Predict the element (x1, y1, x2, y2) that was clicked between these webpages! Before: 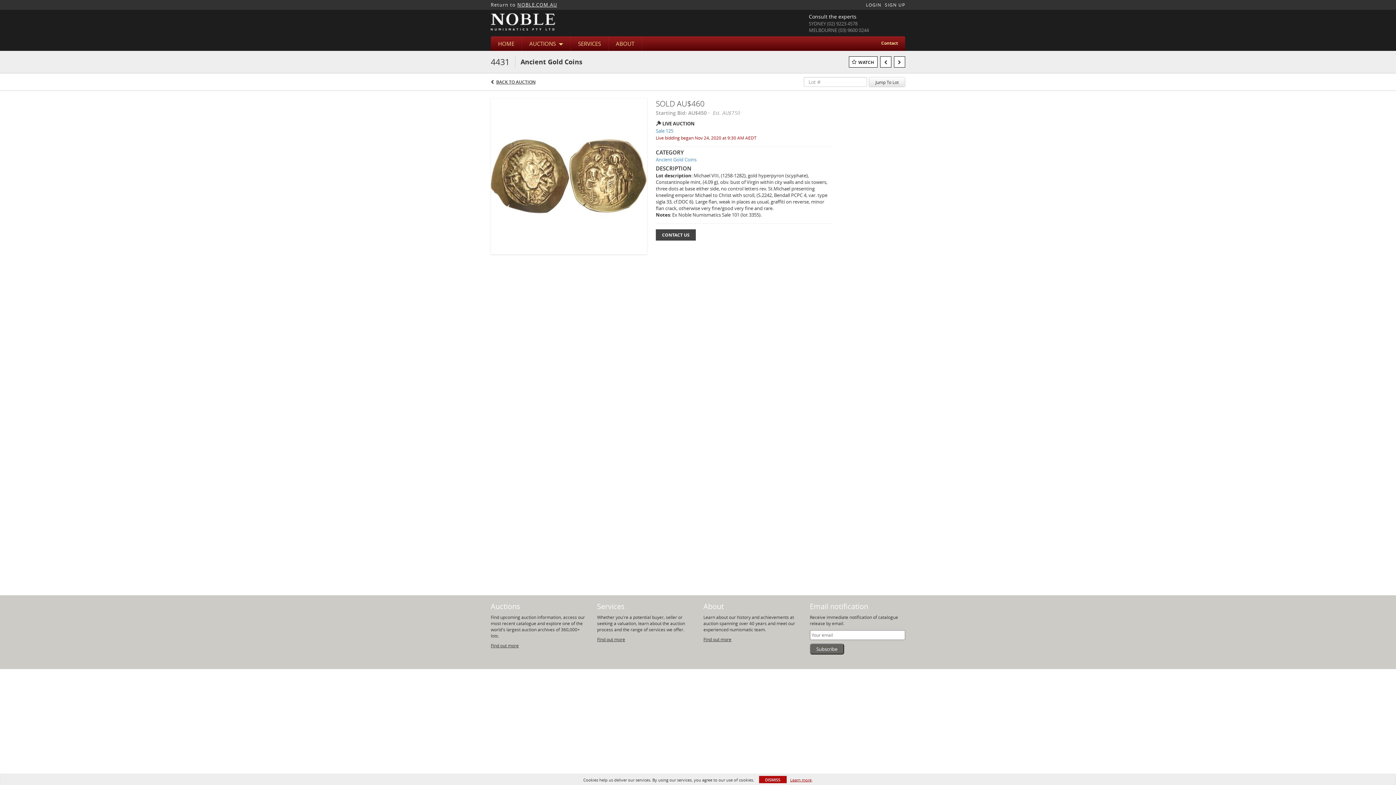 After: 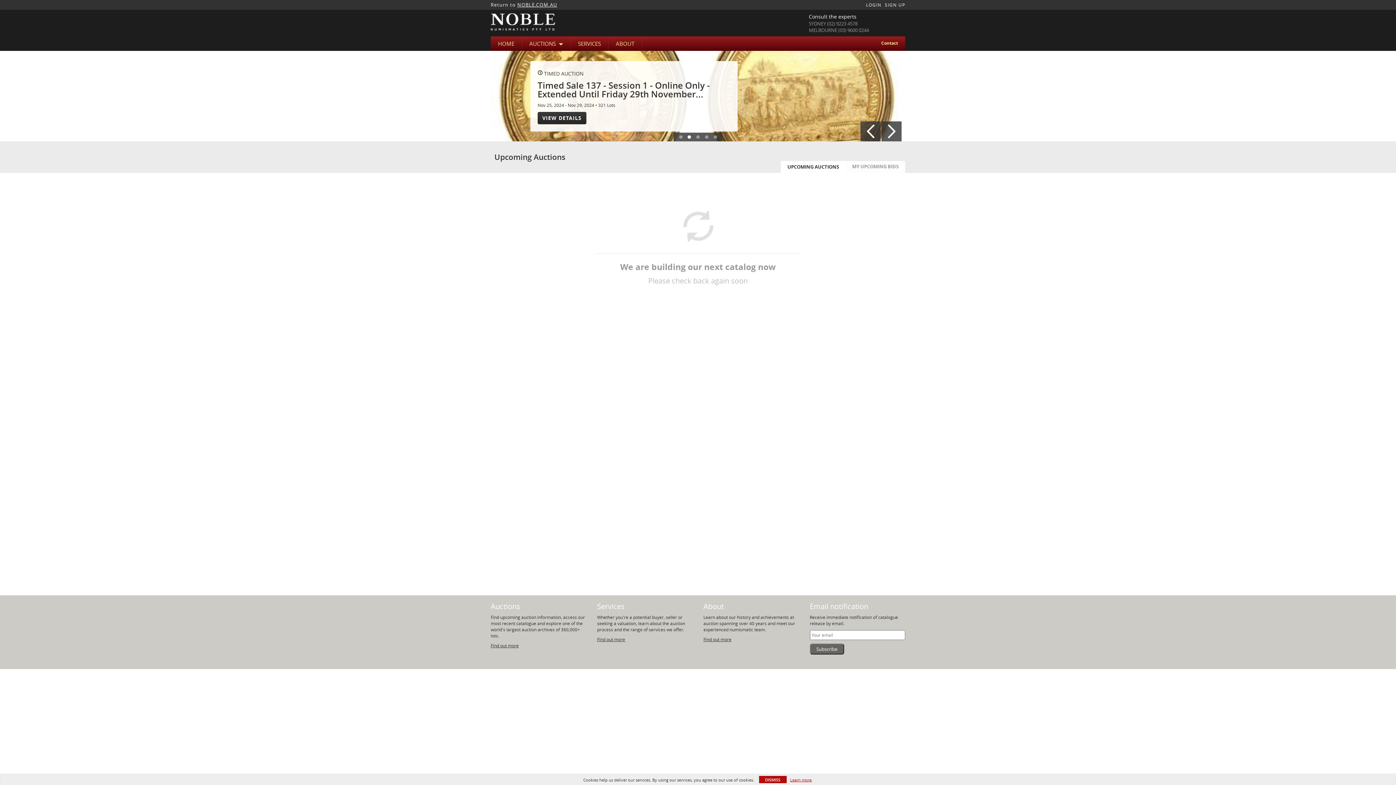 Action: label: HOME bbox: (490, 37, 521, 49)